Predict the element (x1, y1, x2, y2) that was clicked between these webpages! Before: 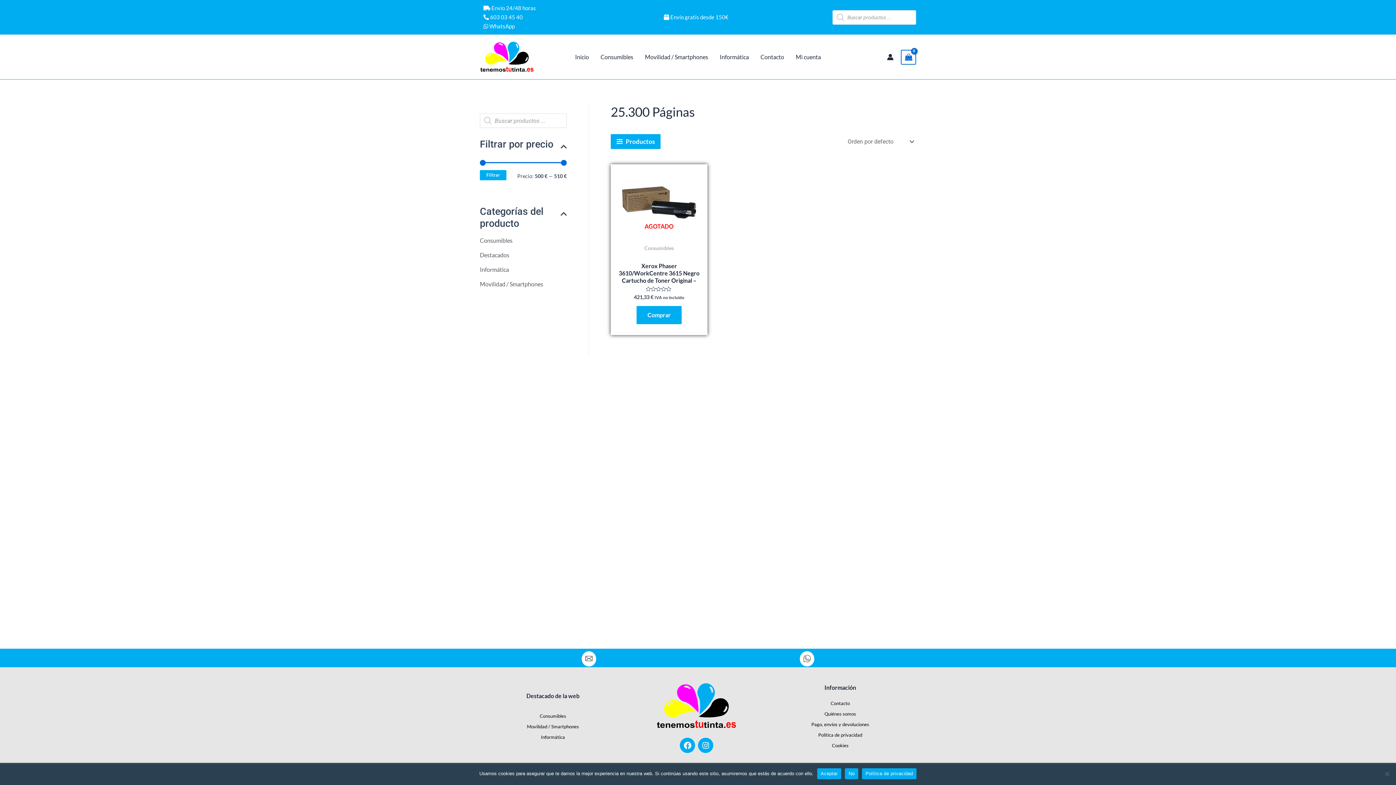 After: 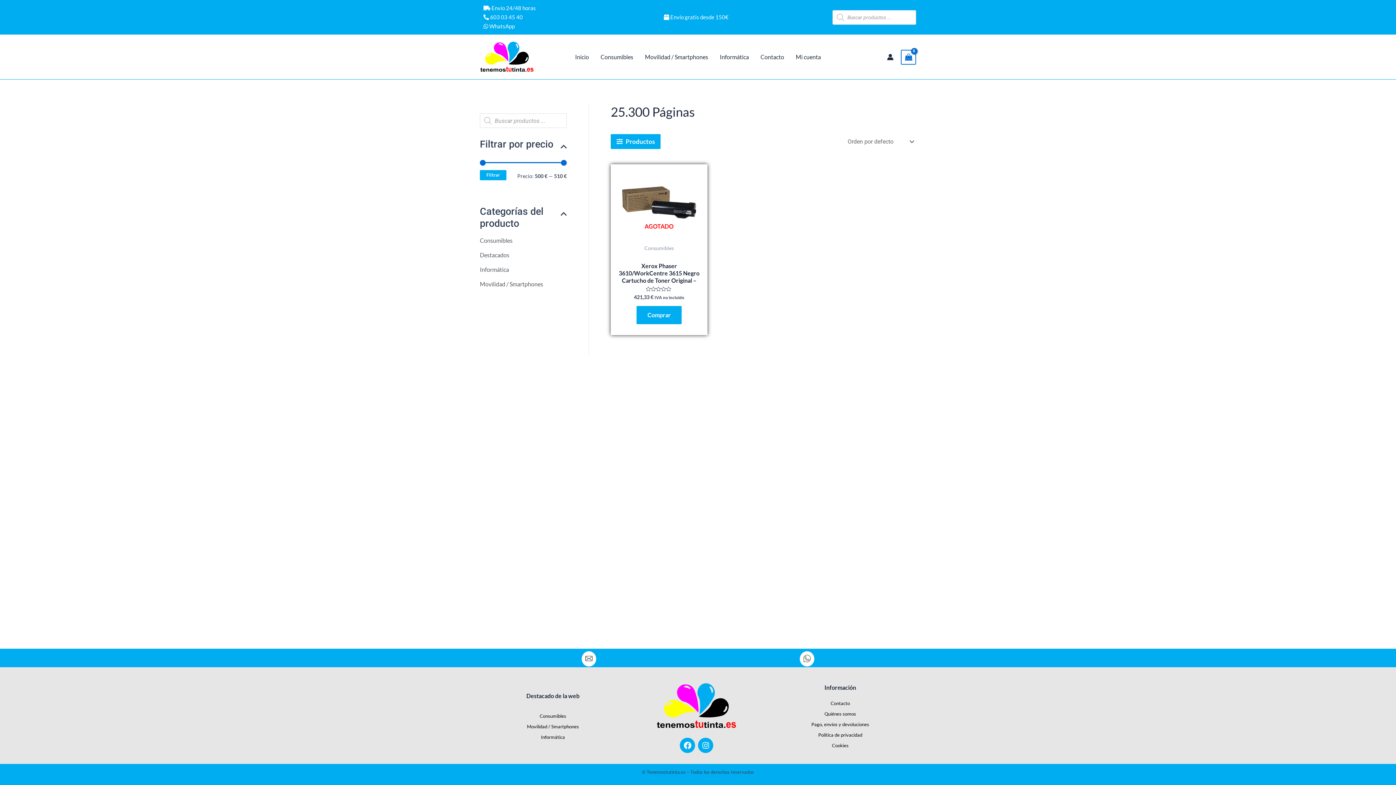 Action: bbox: (845, 768, 858, 779) label: No